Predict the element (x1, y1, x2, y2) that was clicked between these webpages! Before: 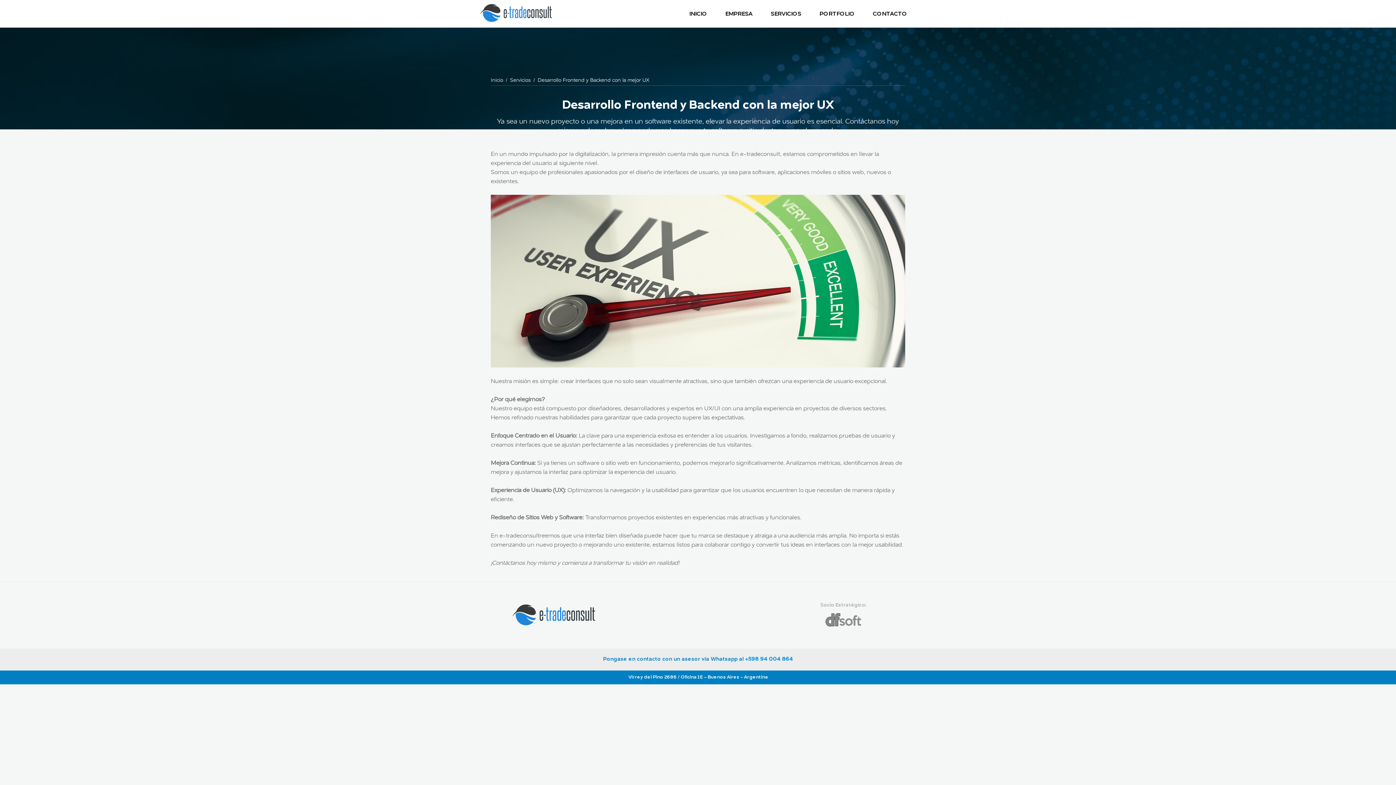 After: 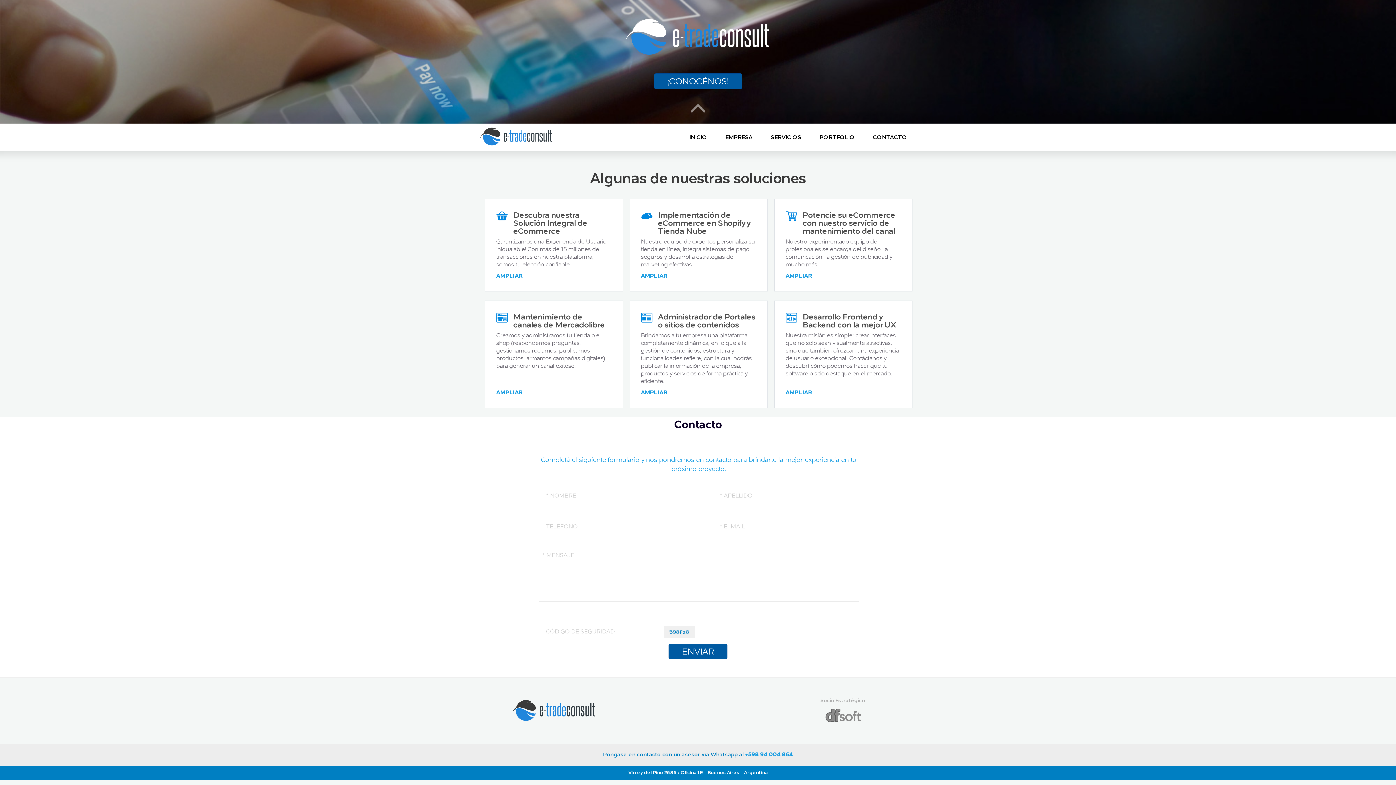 Action: label: INICIO bbox: (680, 8, 716, 27)